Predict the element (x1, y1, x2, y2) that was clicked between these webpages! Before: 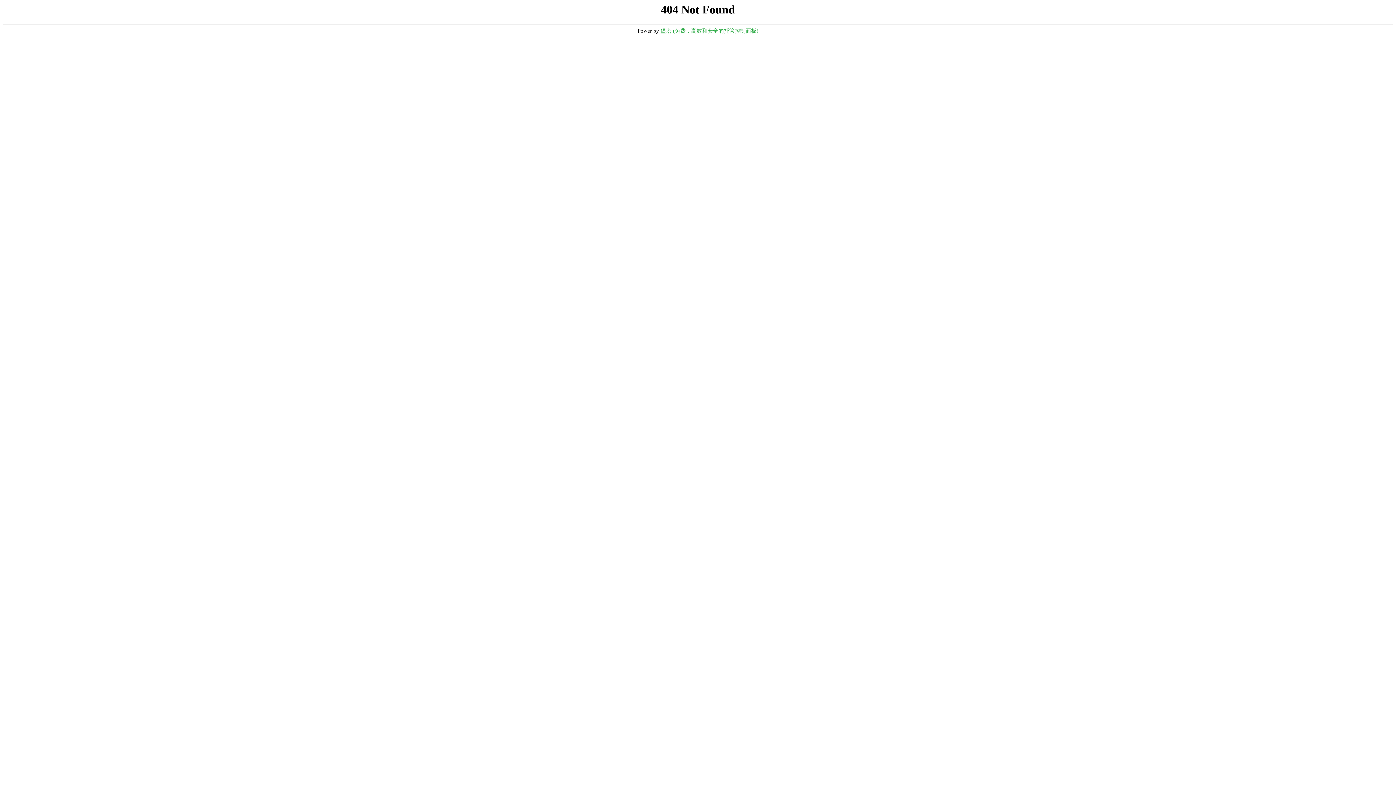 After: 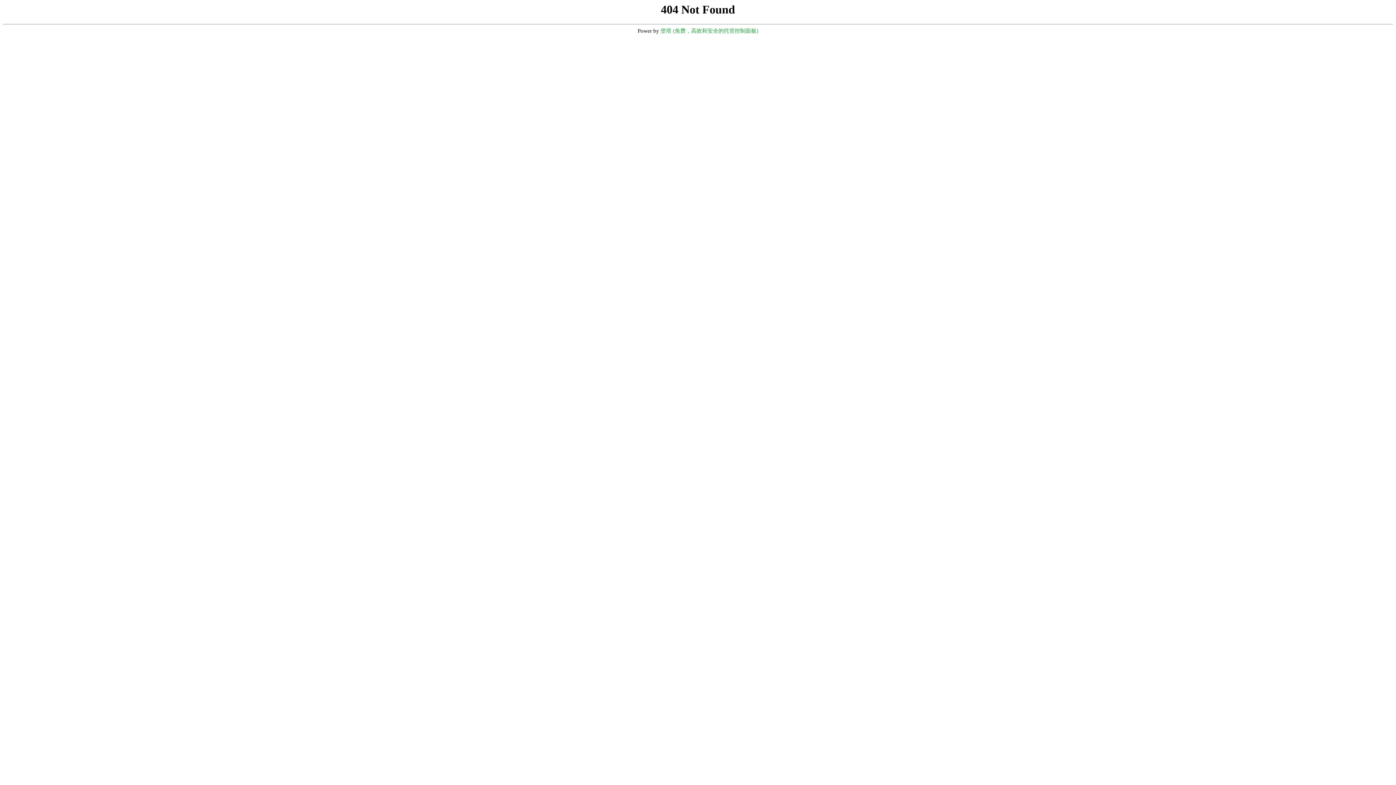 Action: bbox: (660, 28, 758, 33) label: 堡塔 (免费，高效和安全的托管控制面板)